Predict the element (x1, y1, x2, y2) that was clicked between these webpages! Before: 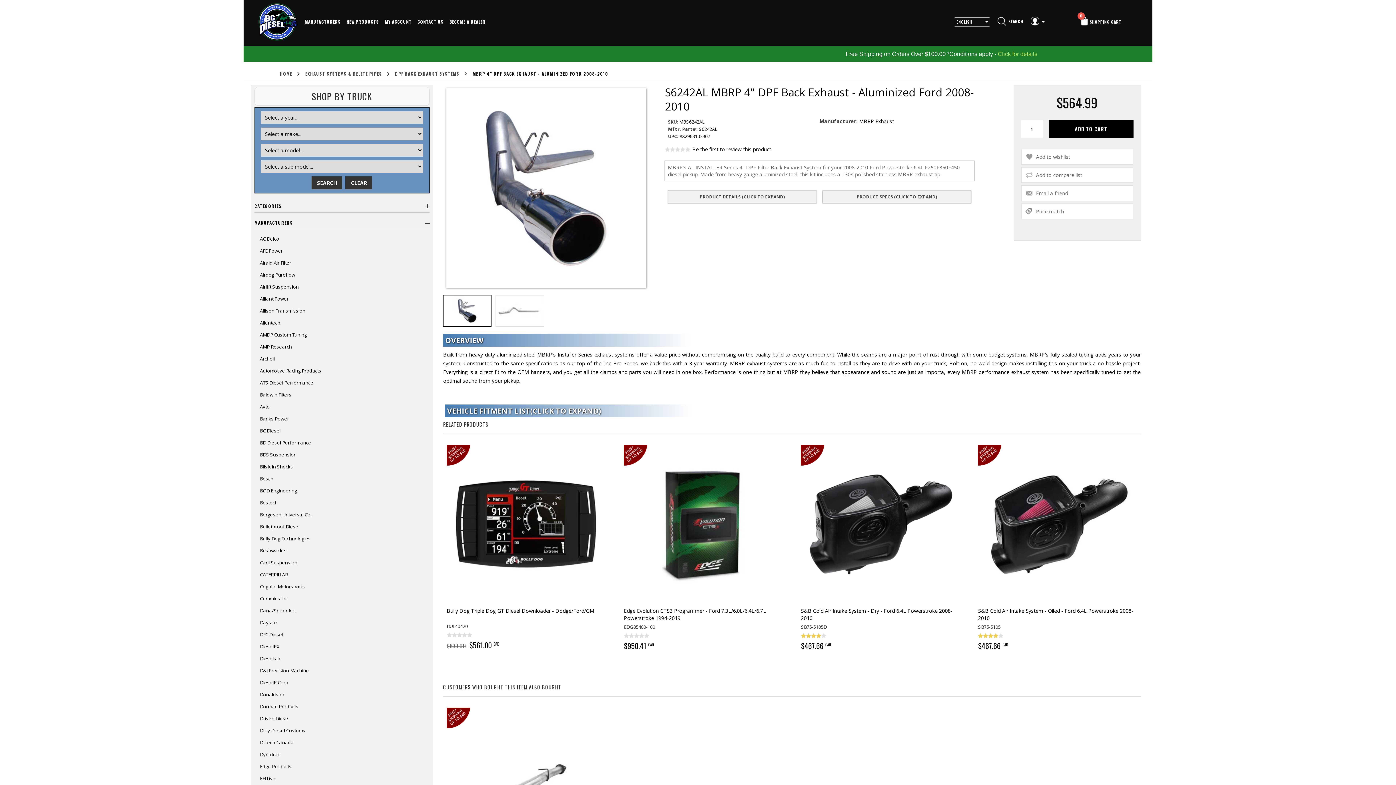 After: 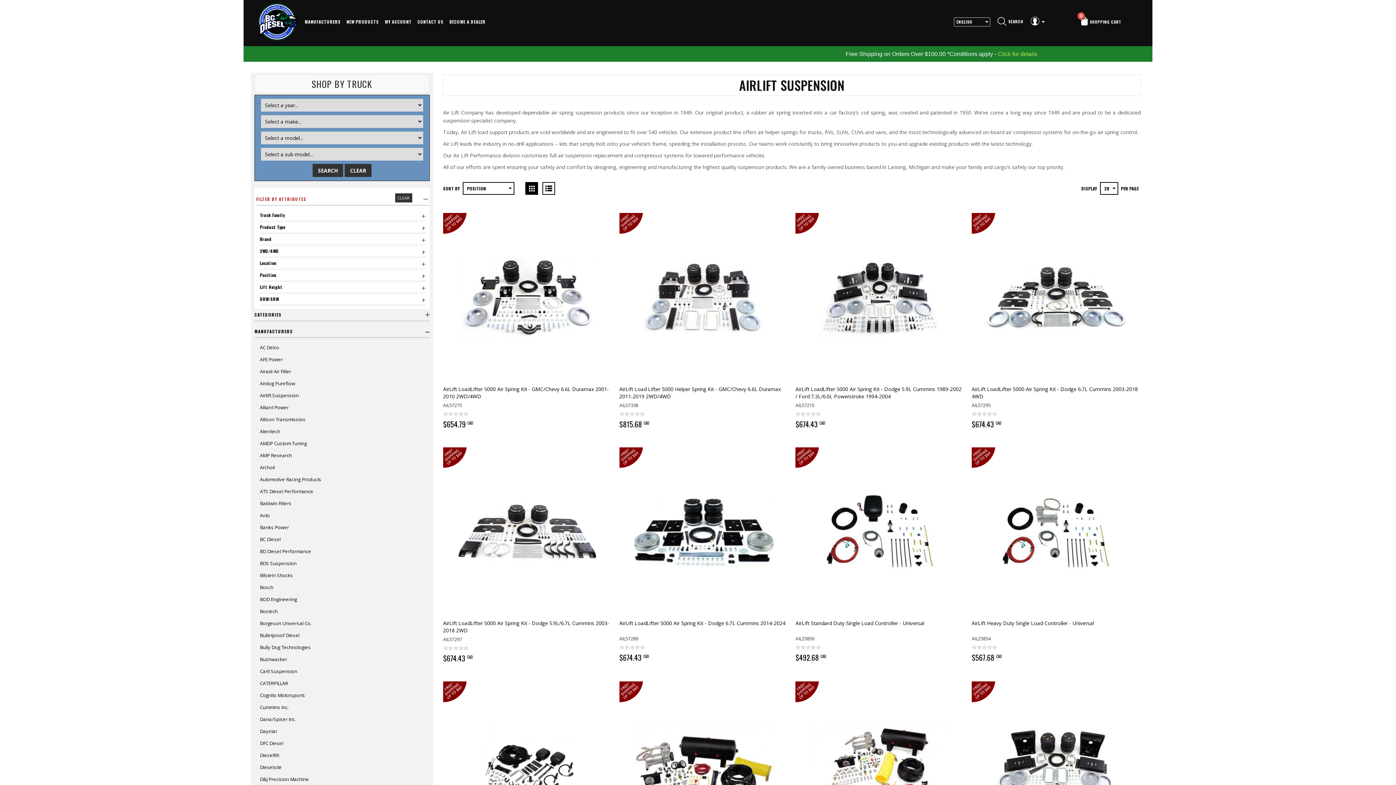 Action: label: Airlift Suspension bbox: (260, 282, 298, 291)